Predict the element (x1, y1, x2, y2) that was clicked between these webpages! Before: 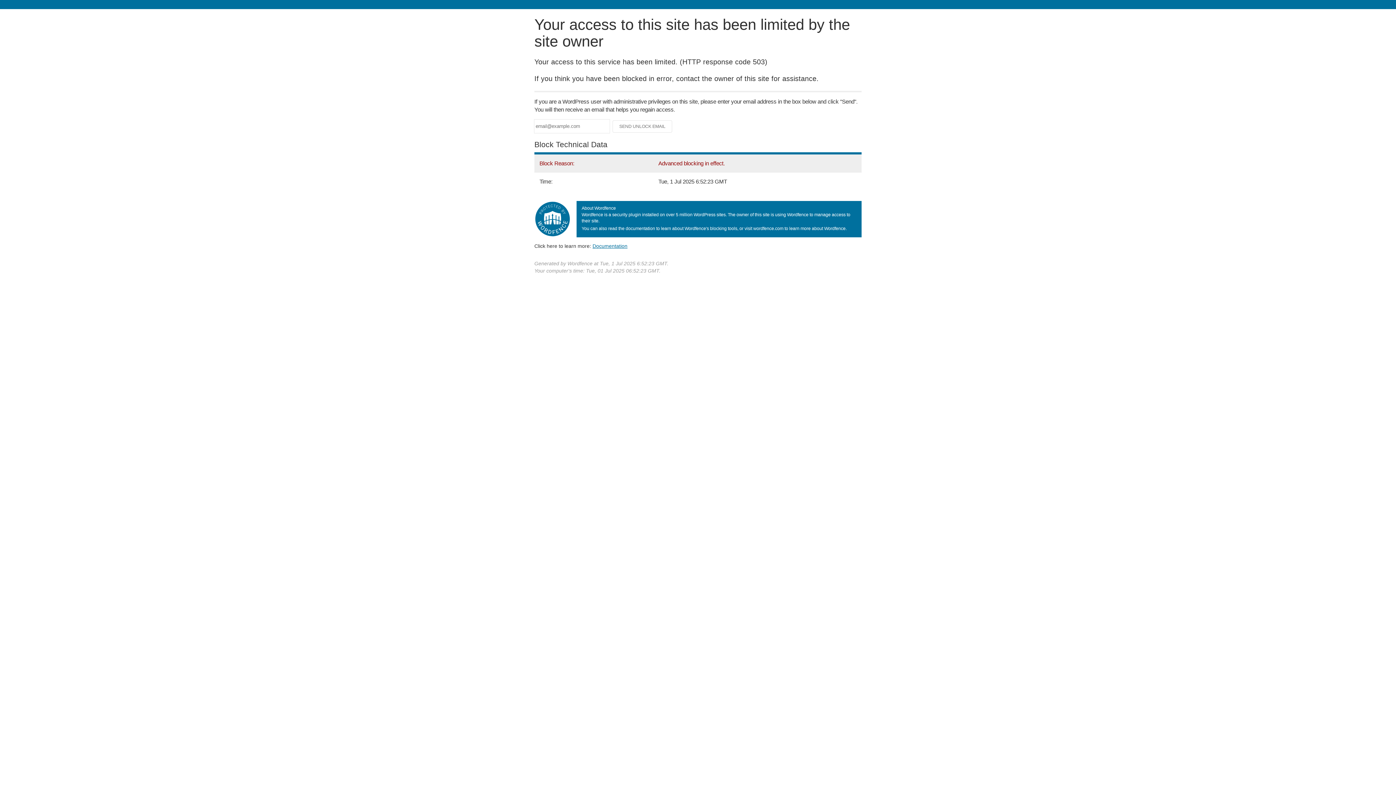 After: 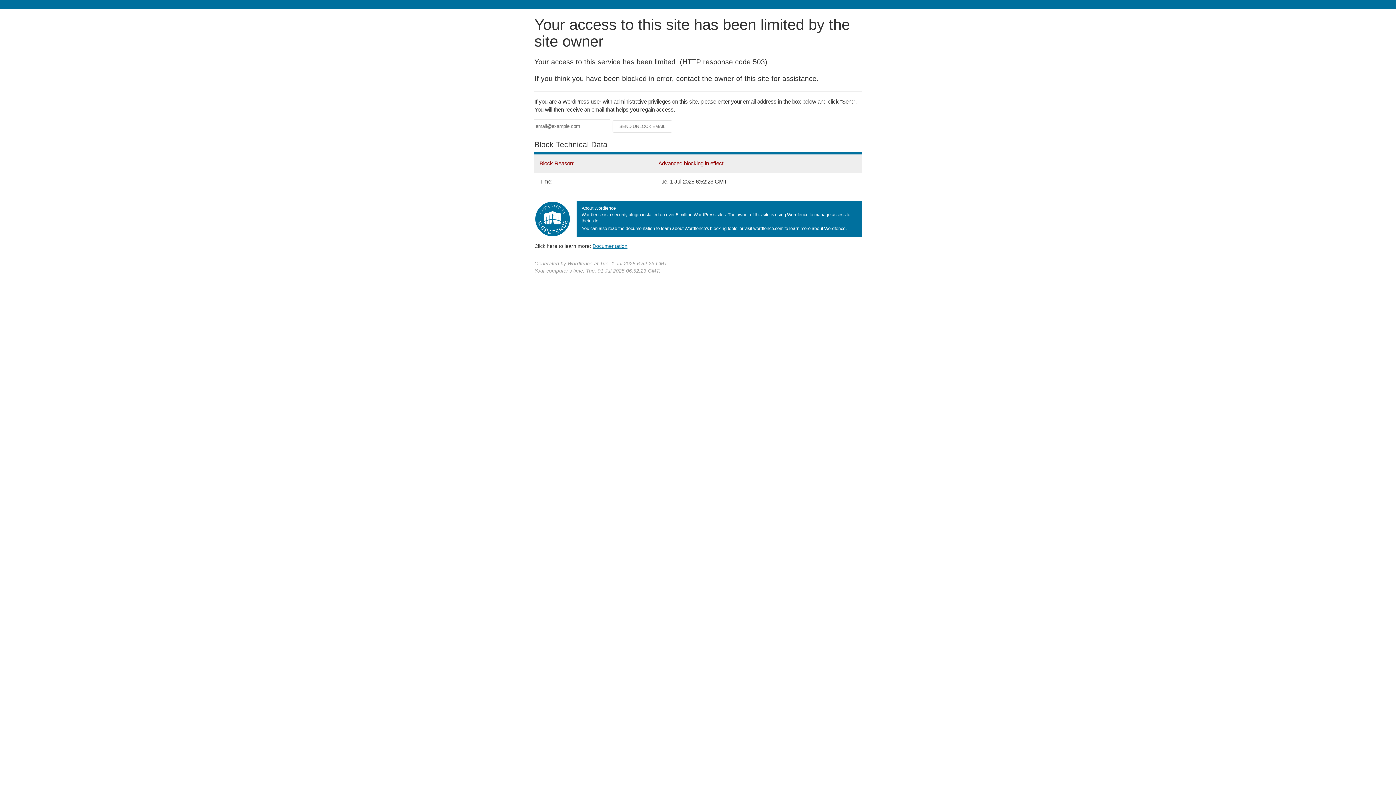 Action: label: Documentation bbox: (592, 243, 627, 248)